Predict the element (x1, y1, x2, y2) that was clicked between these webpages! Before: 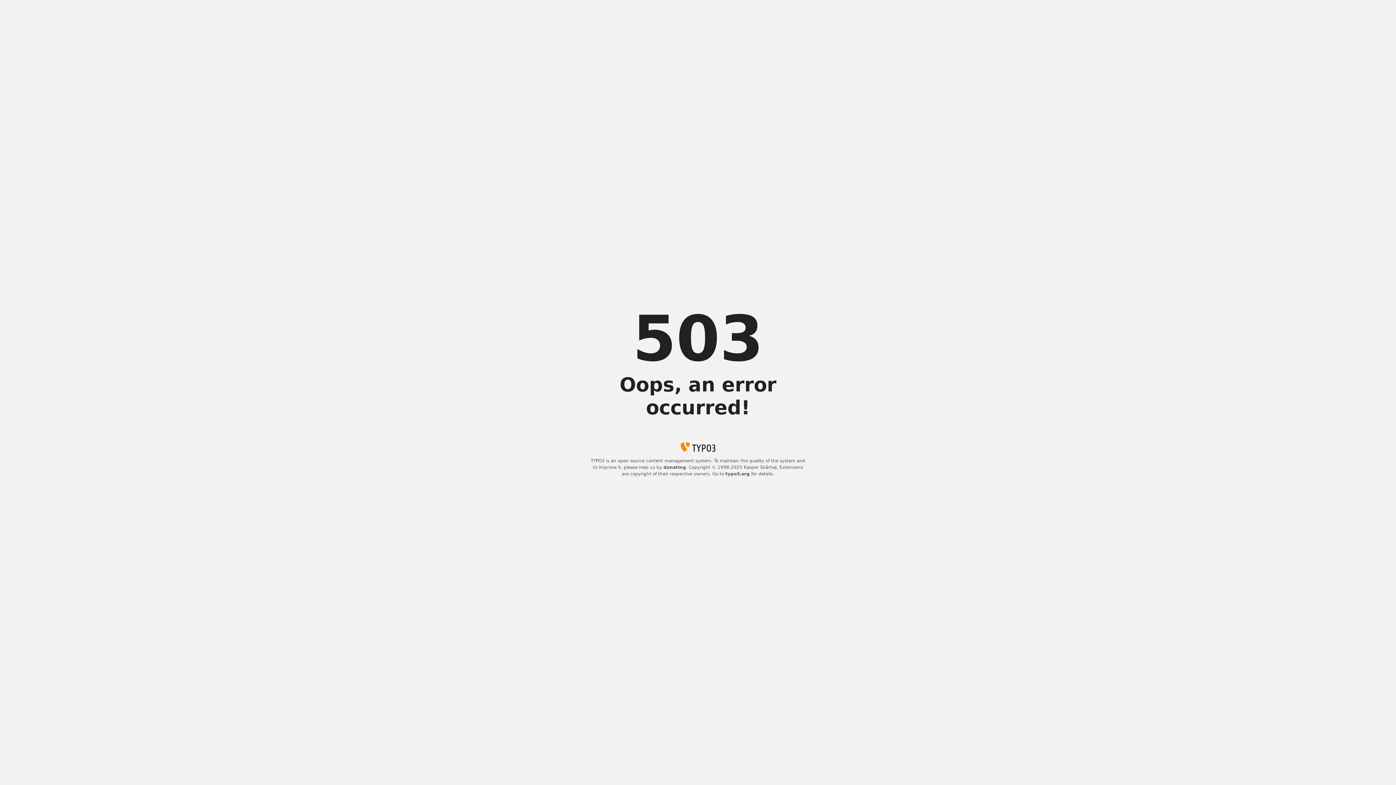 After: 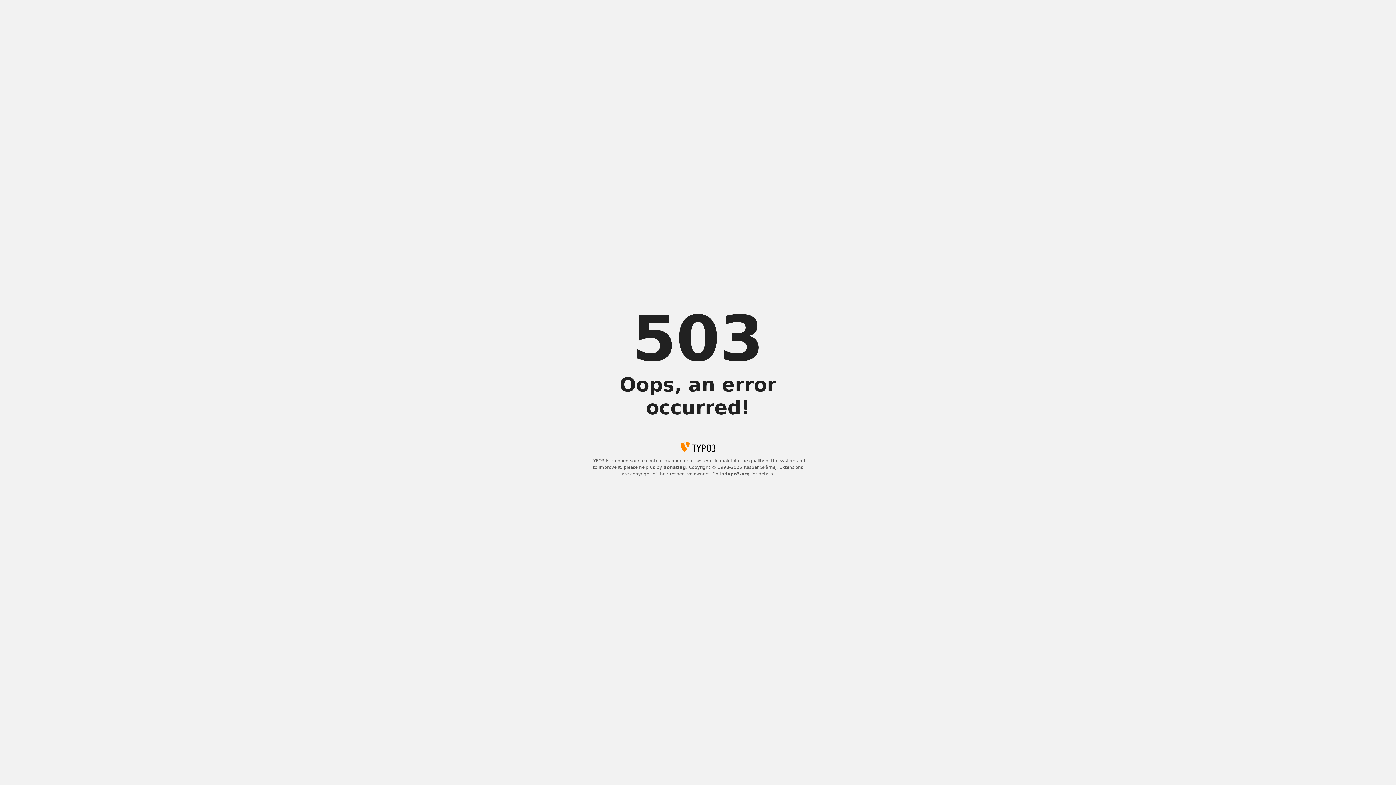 Action: label: donating bbox: (663, 465, 686, 470)